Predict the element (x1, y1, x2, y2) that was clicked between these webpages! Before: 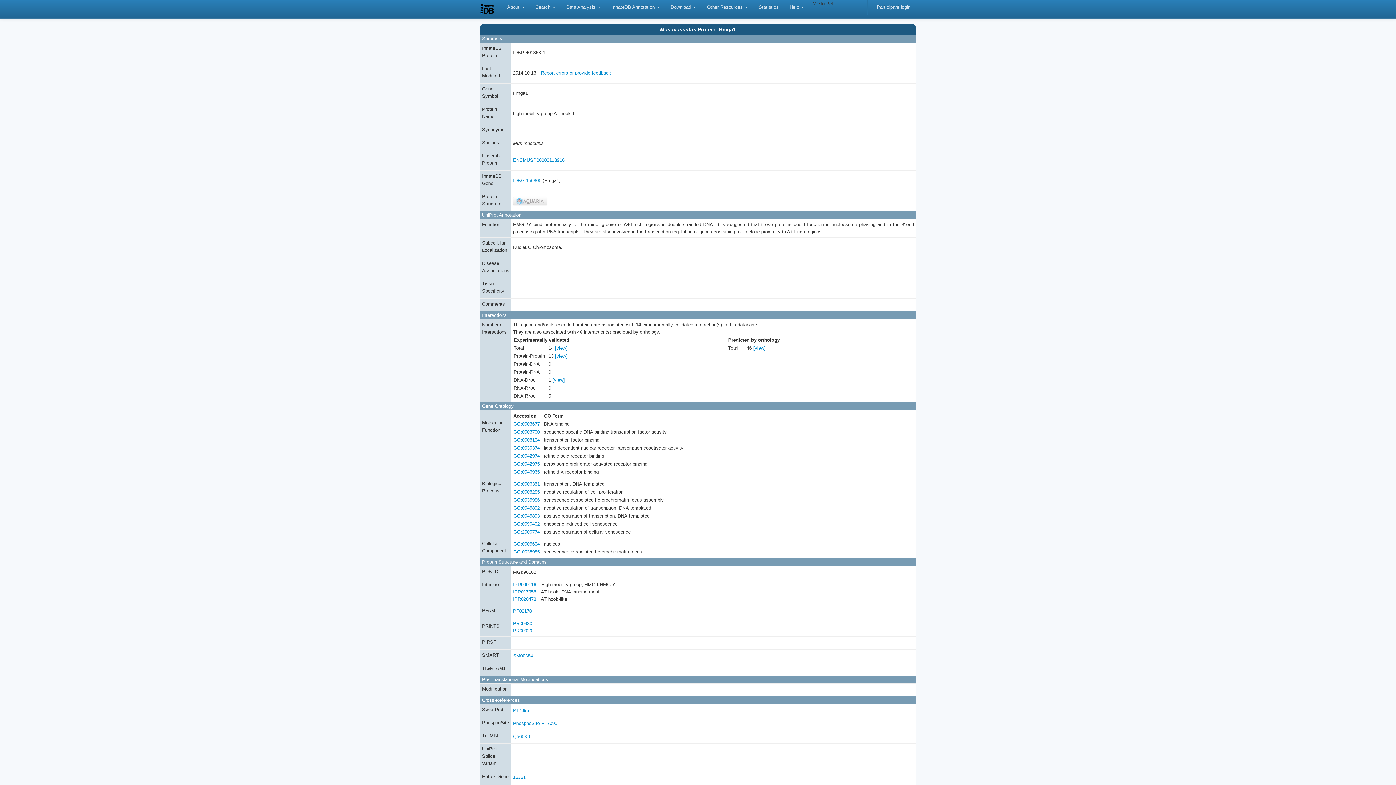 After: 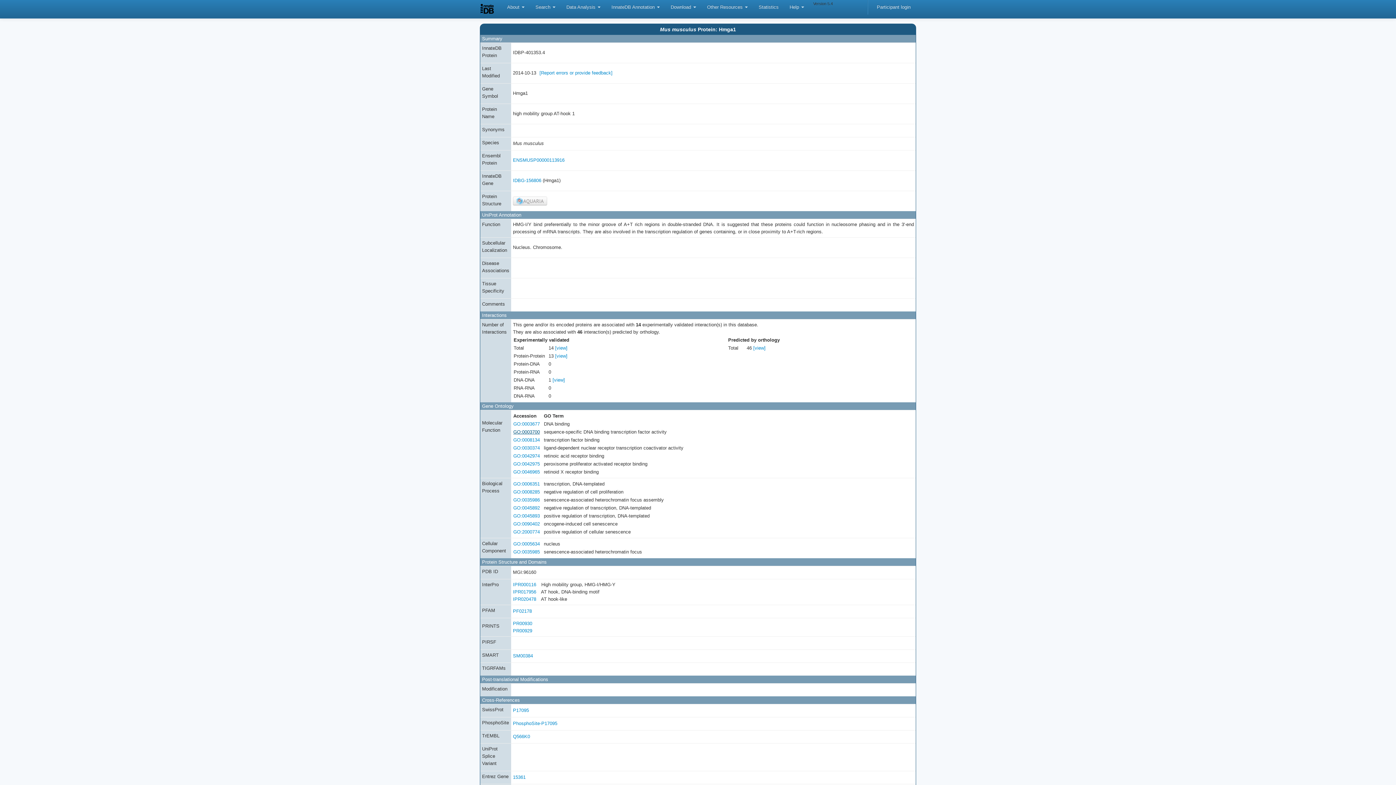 Action: bbox: (513, 429, 540, 434) label: GO:0003700